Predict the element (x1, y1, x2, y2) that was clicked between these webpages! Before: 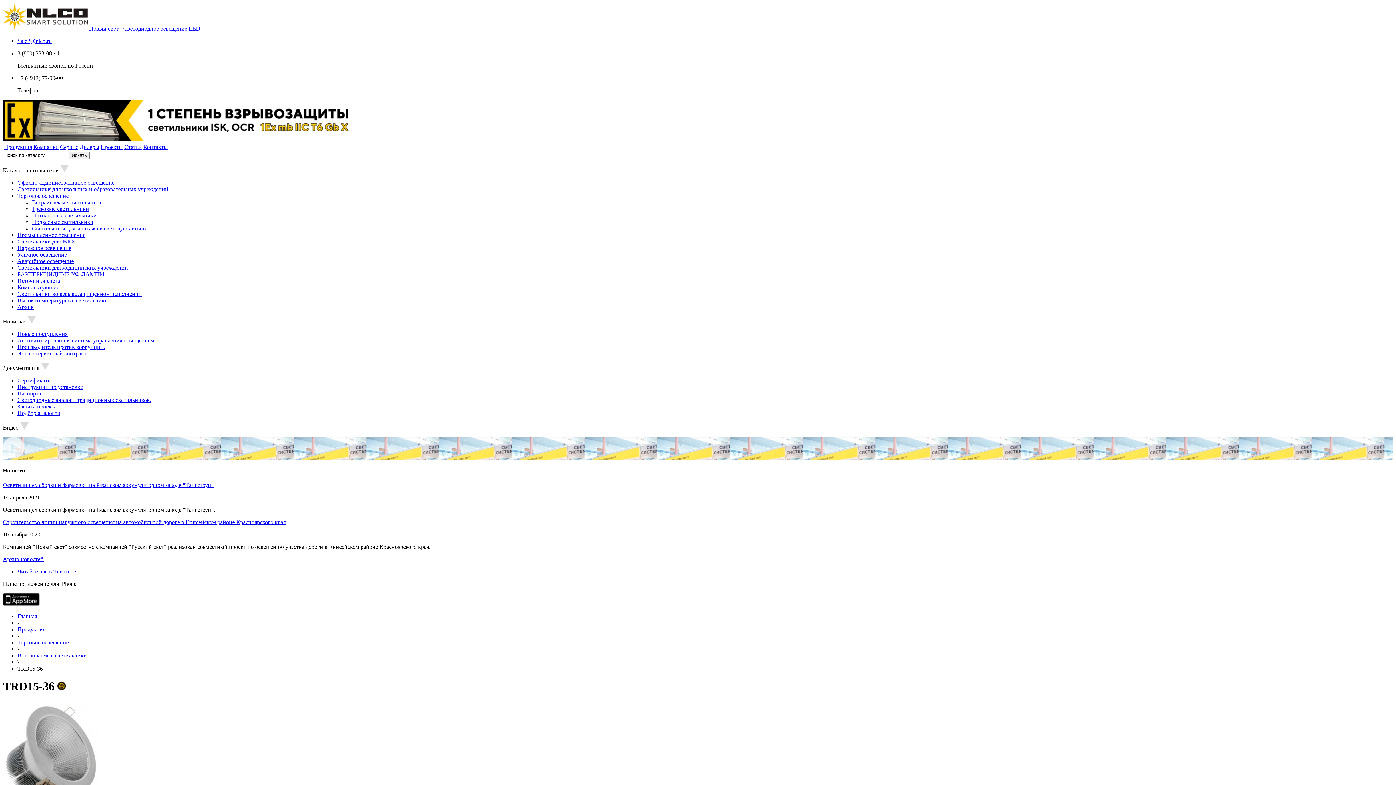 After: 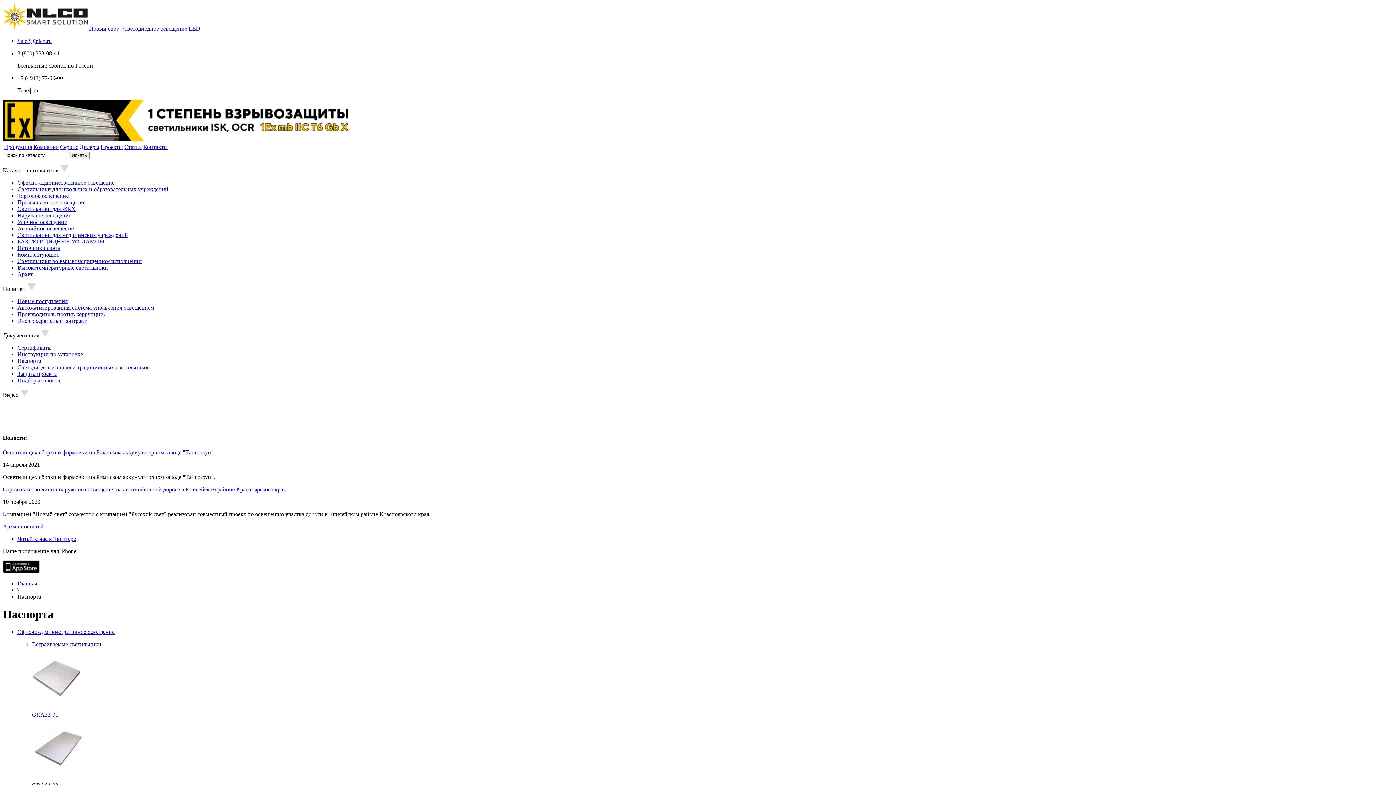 Action: label: Паспорта bbox: (17, 390, 41, 396)